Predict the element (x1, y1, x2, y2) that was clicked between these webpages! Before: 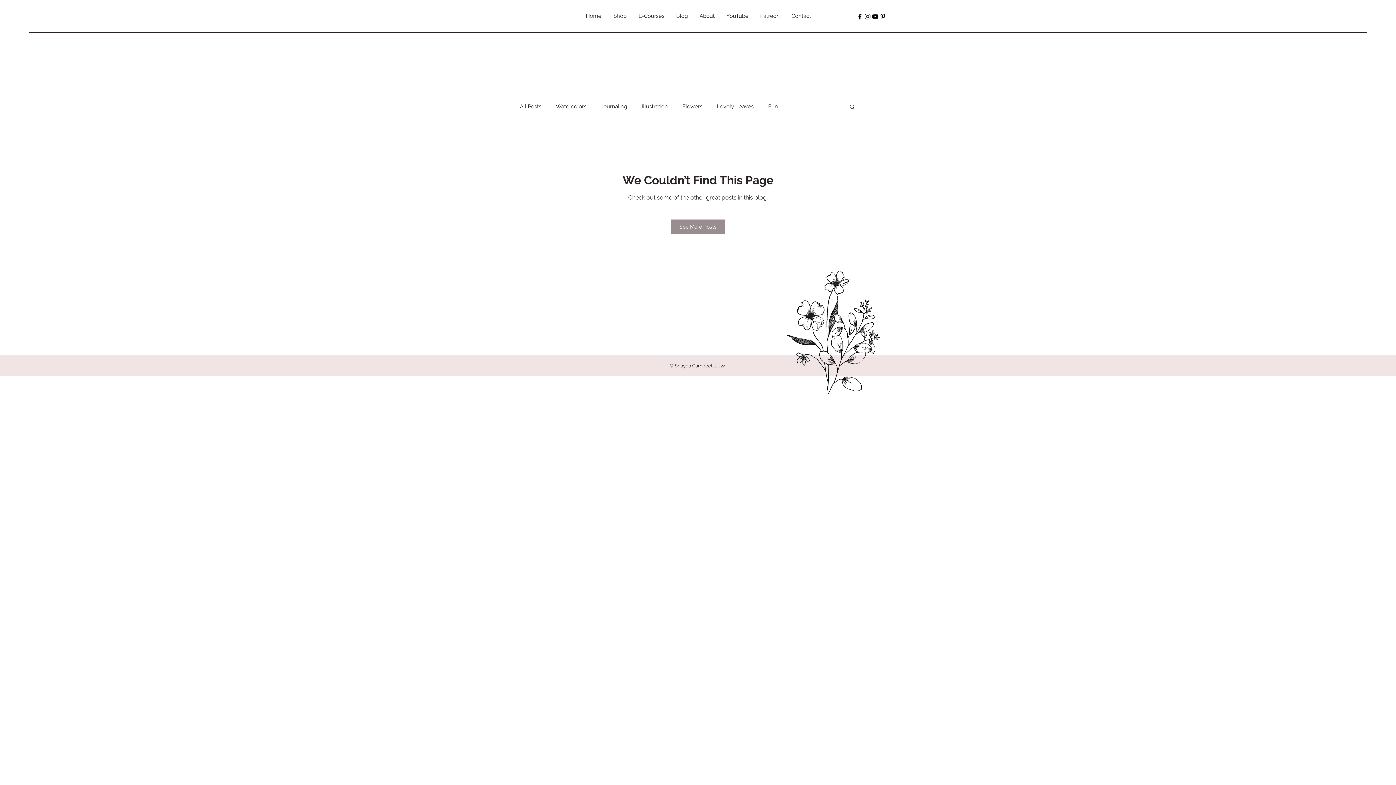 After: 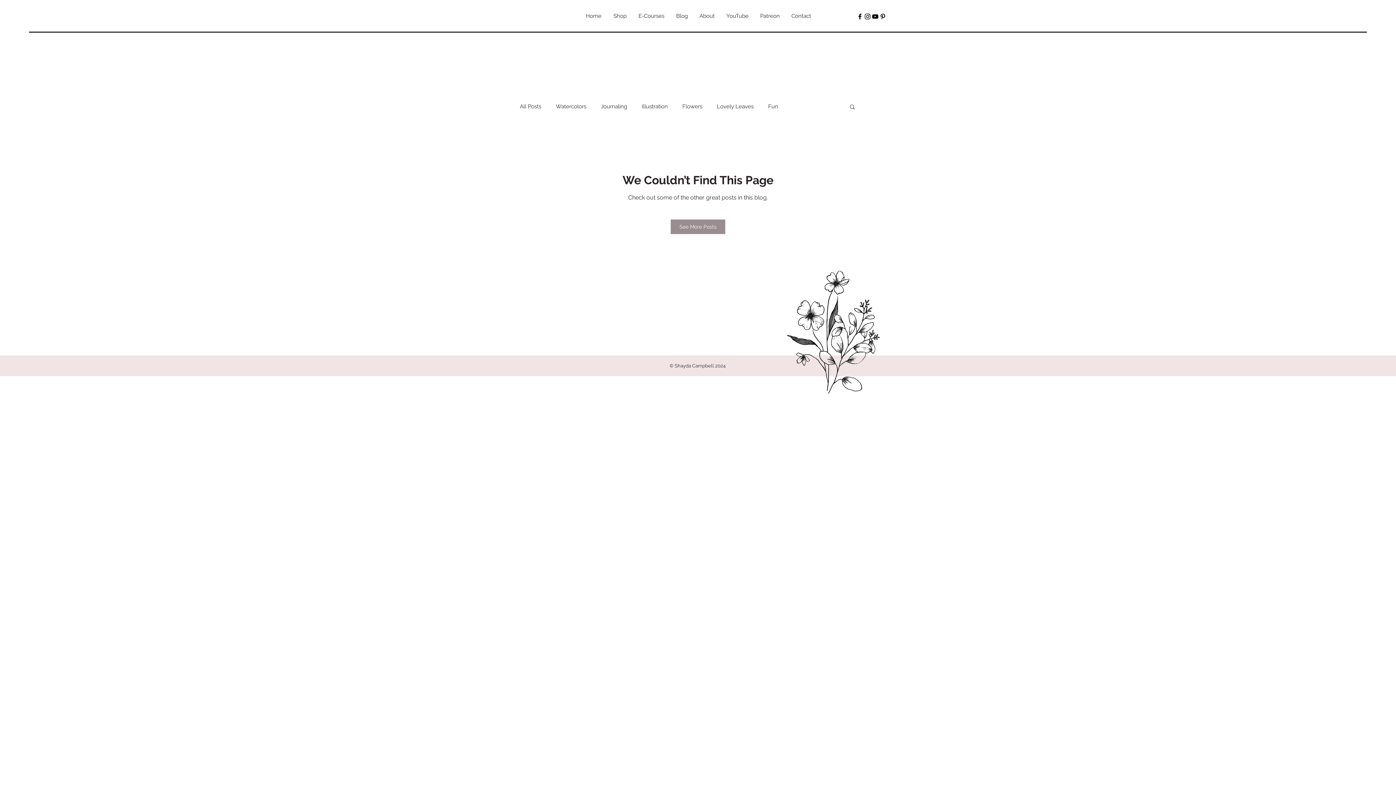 Action: label: Search bbox: (849, 103, 856, 111)